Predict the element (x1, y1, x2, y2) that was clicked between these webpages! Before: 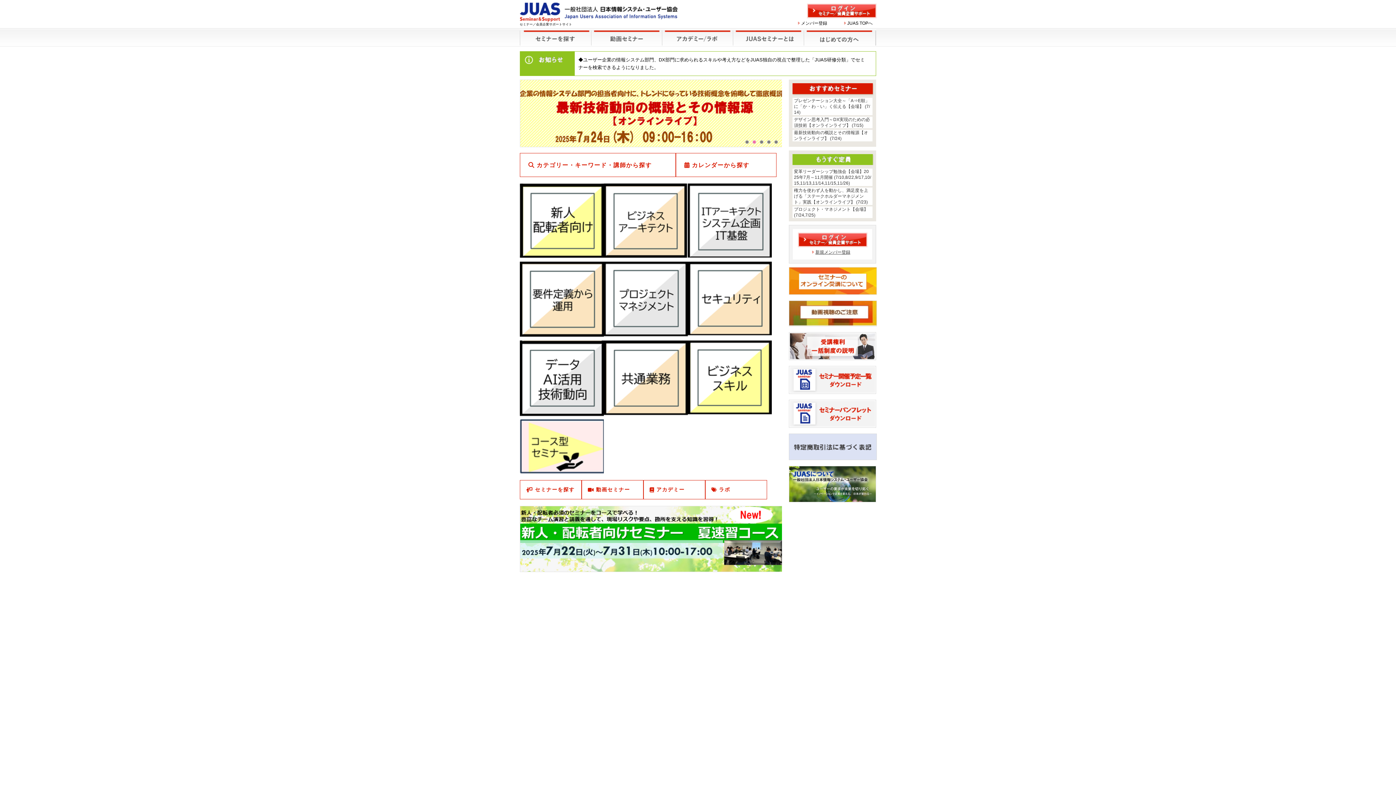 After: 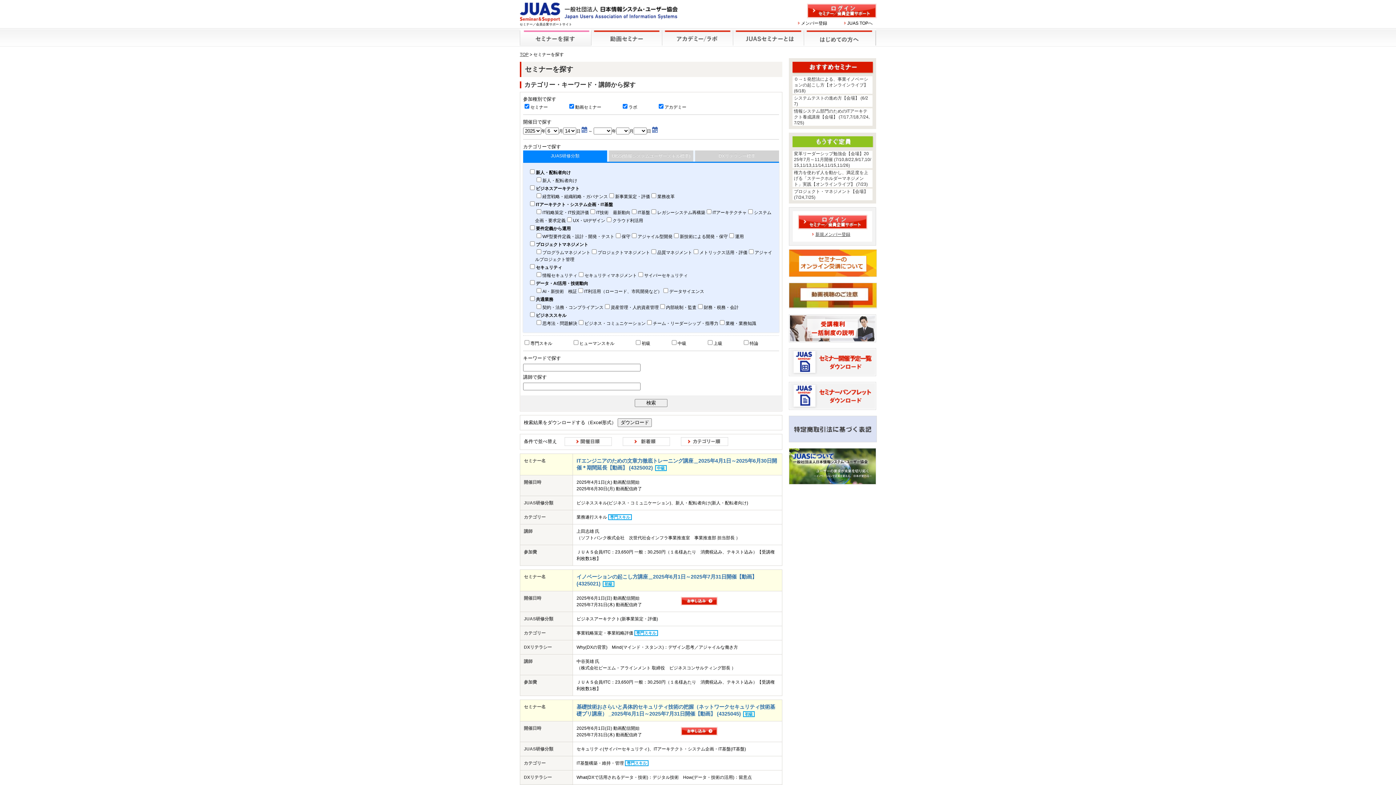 Action: bbox: (520, 153, 676, 177) label: カテゴリー・キーワード・講師から探す